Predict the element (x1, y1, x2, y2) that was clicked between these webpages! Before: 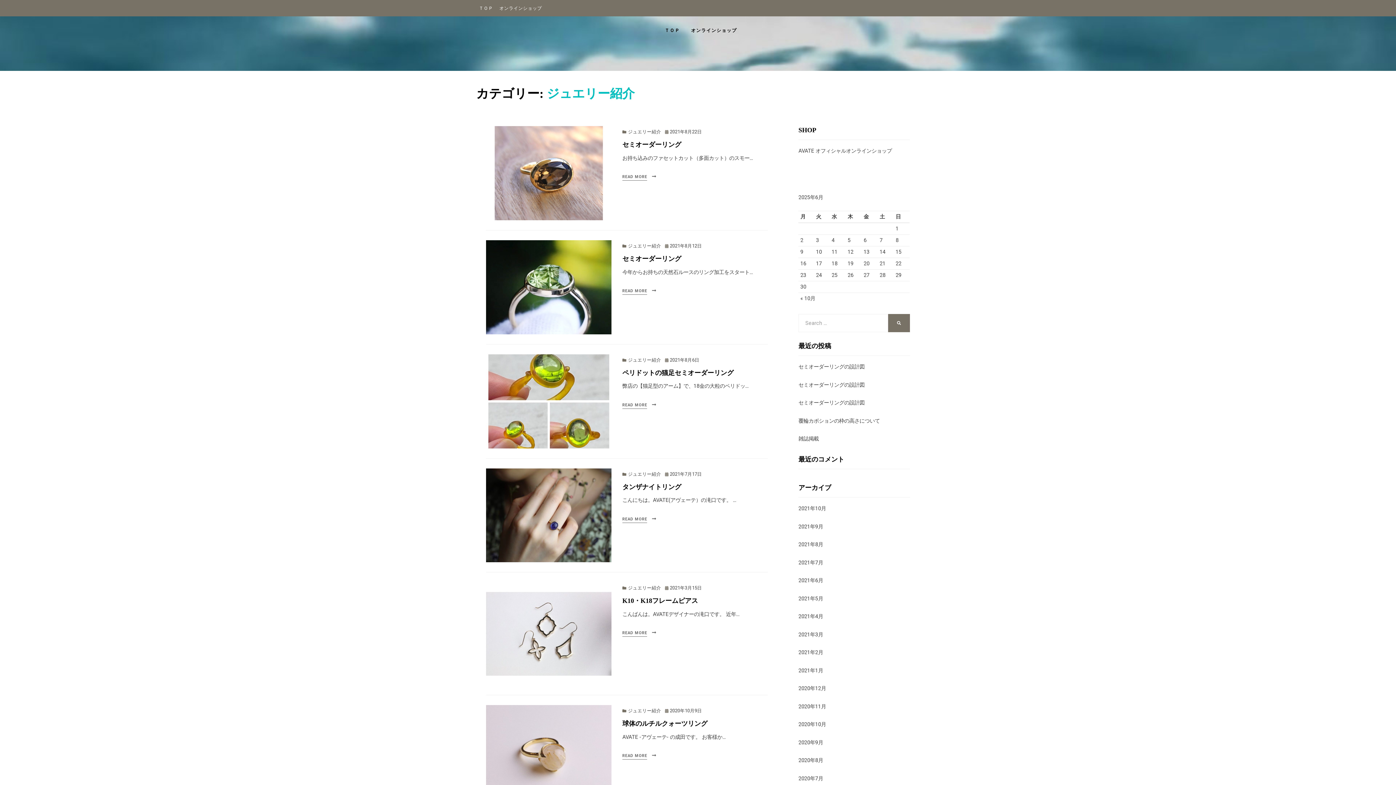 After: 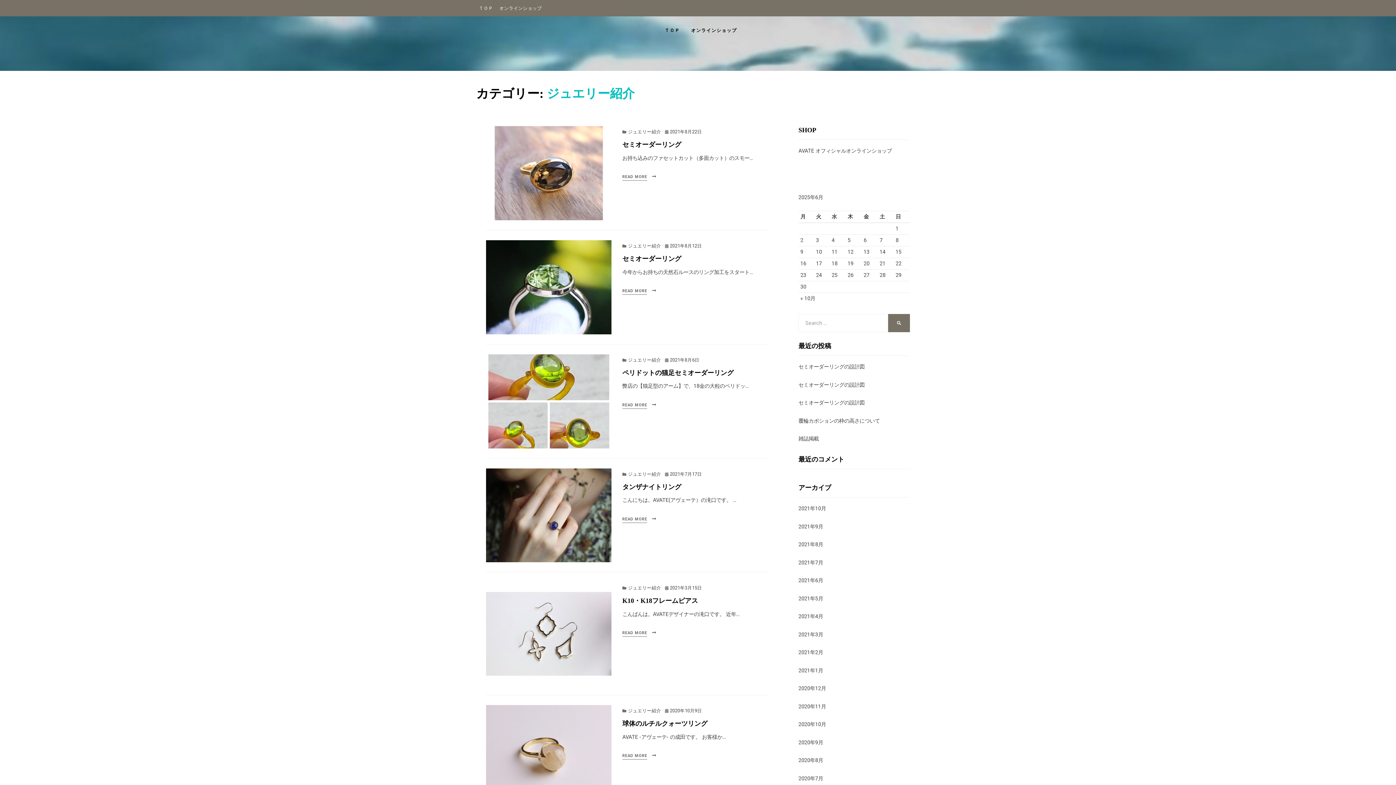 Action: label: ジュエリー紹介 bbox: (622, 357, 661, 362)